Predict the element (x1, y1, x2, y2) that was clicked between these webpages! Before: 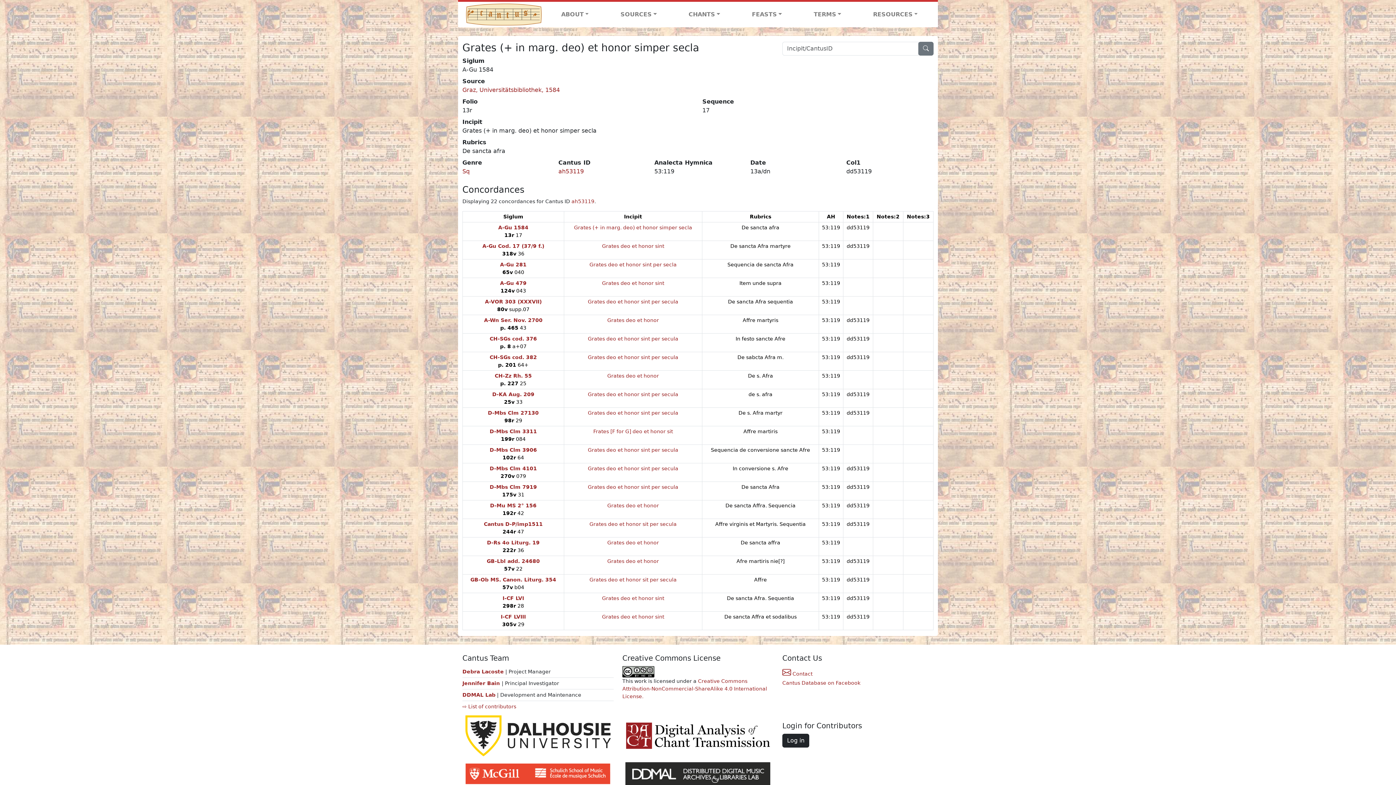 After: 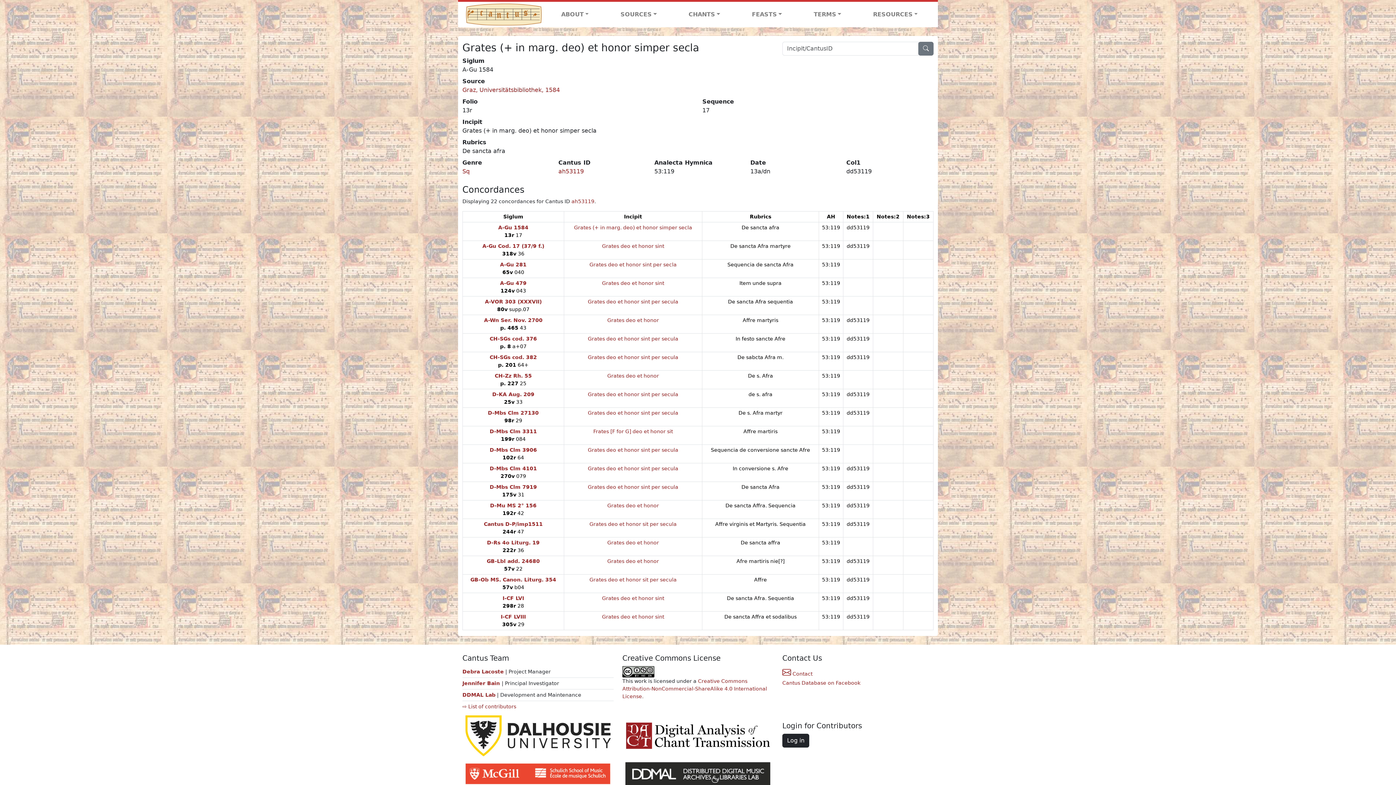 Action: bbox: (622, 719, 773, 753)